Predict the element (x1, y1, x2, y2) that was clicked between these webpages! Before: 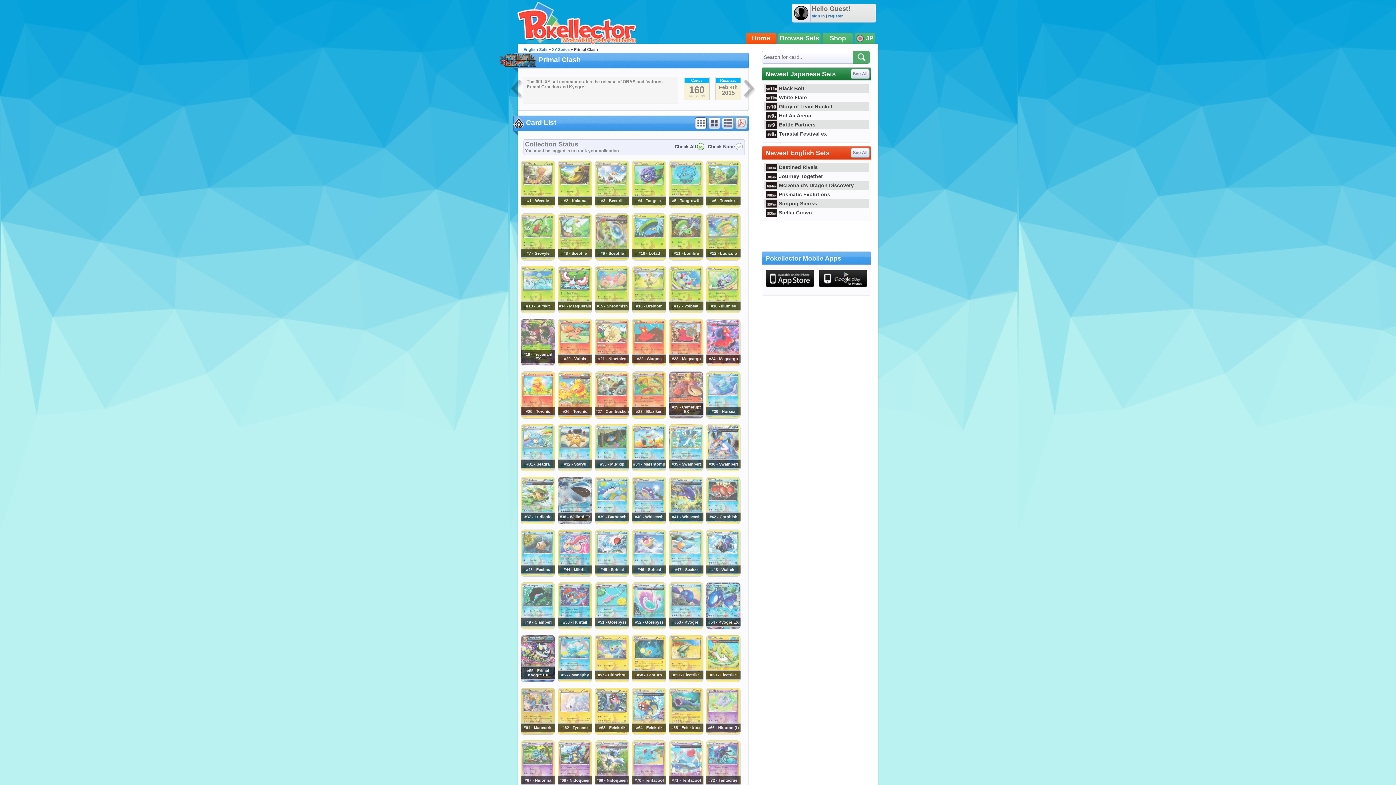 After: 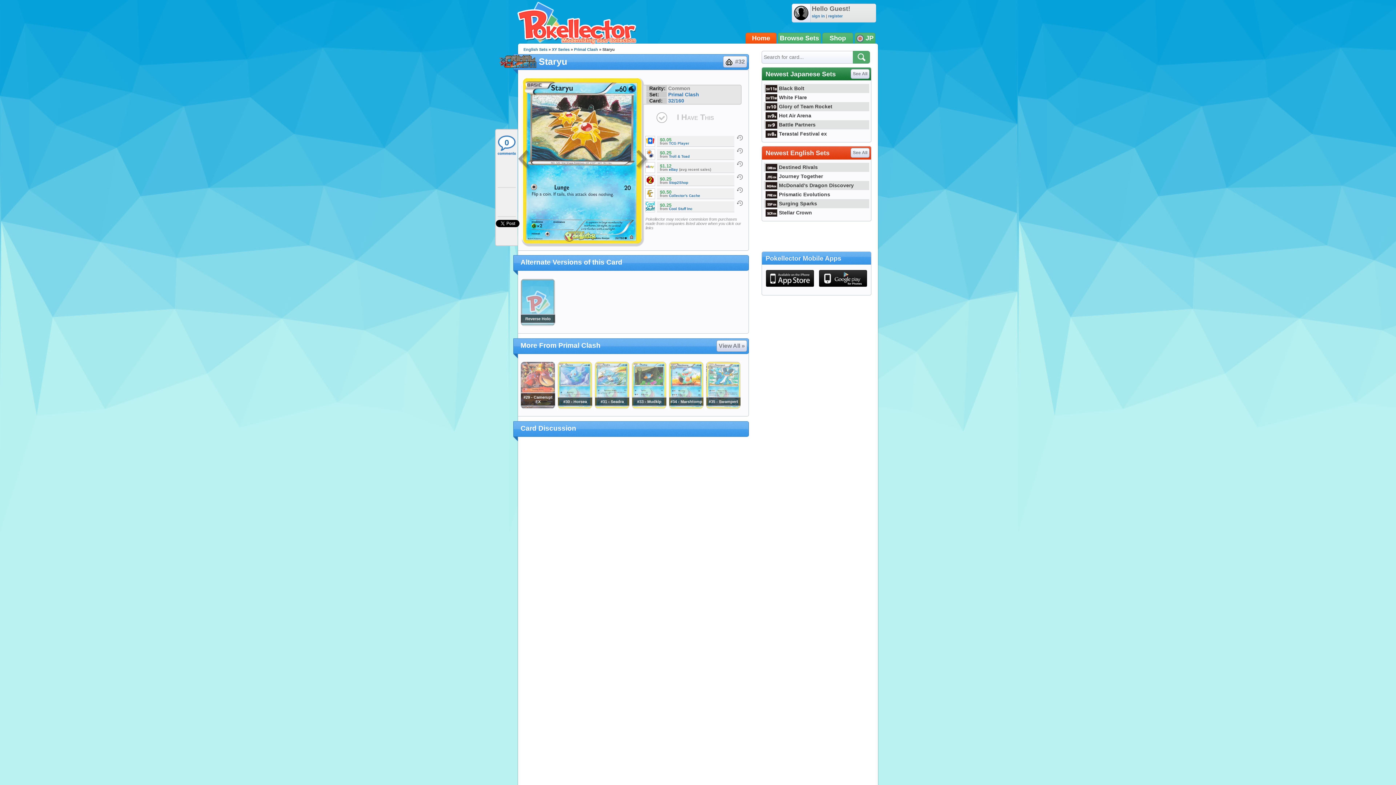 Action: bbox: (557, 466, 592, 472)